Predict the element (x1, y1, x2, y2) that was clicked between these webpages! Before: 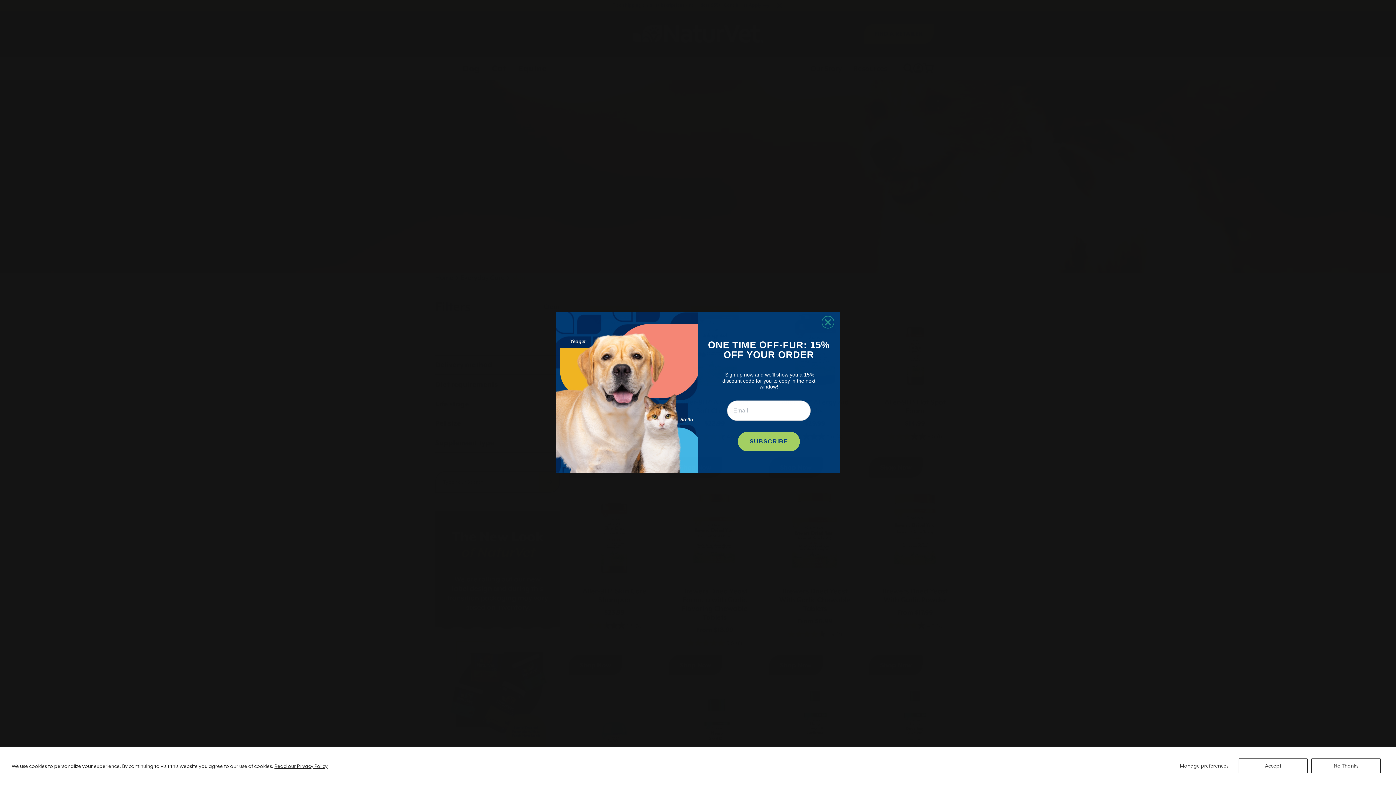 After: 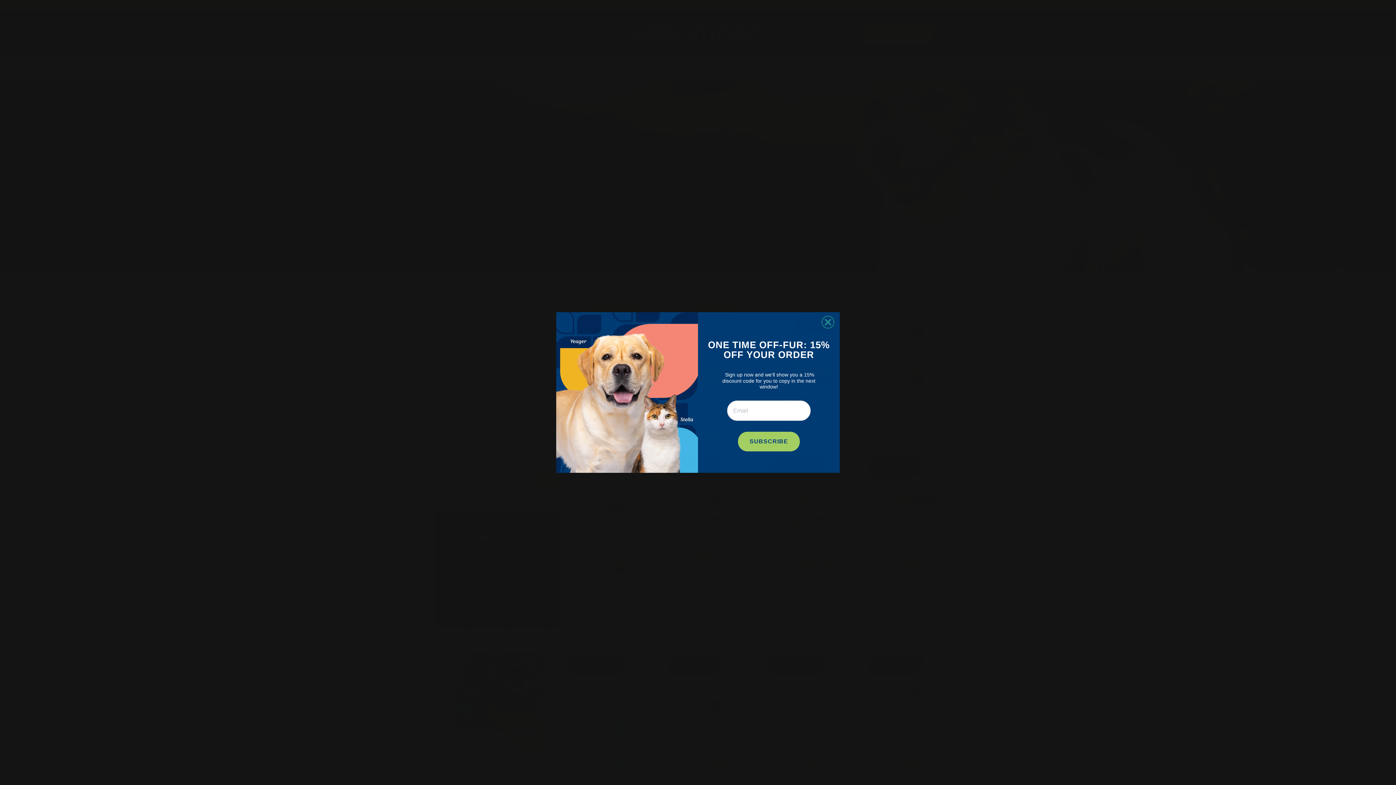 Action: label: No Thanks bbox: (1311, 758, 1381, 773)